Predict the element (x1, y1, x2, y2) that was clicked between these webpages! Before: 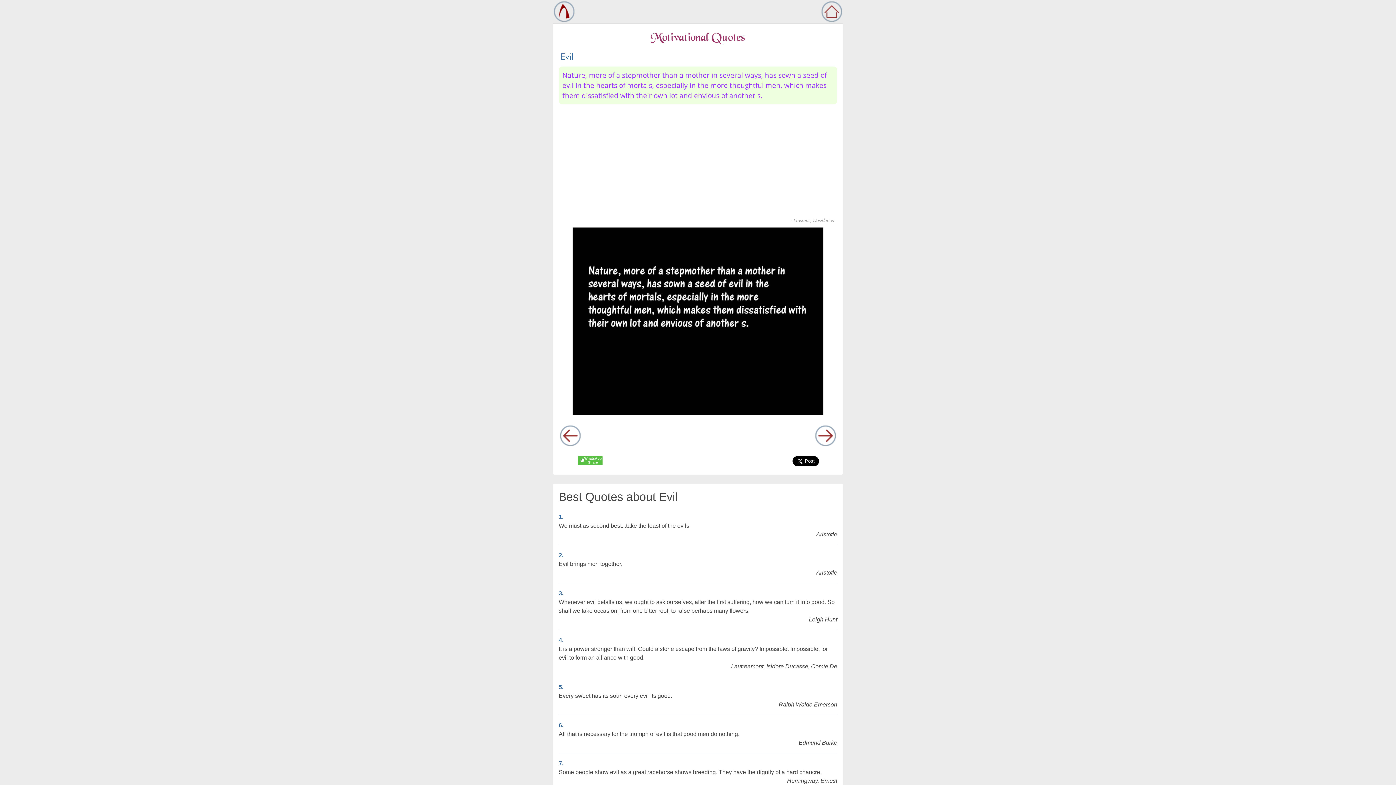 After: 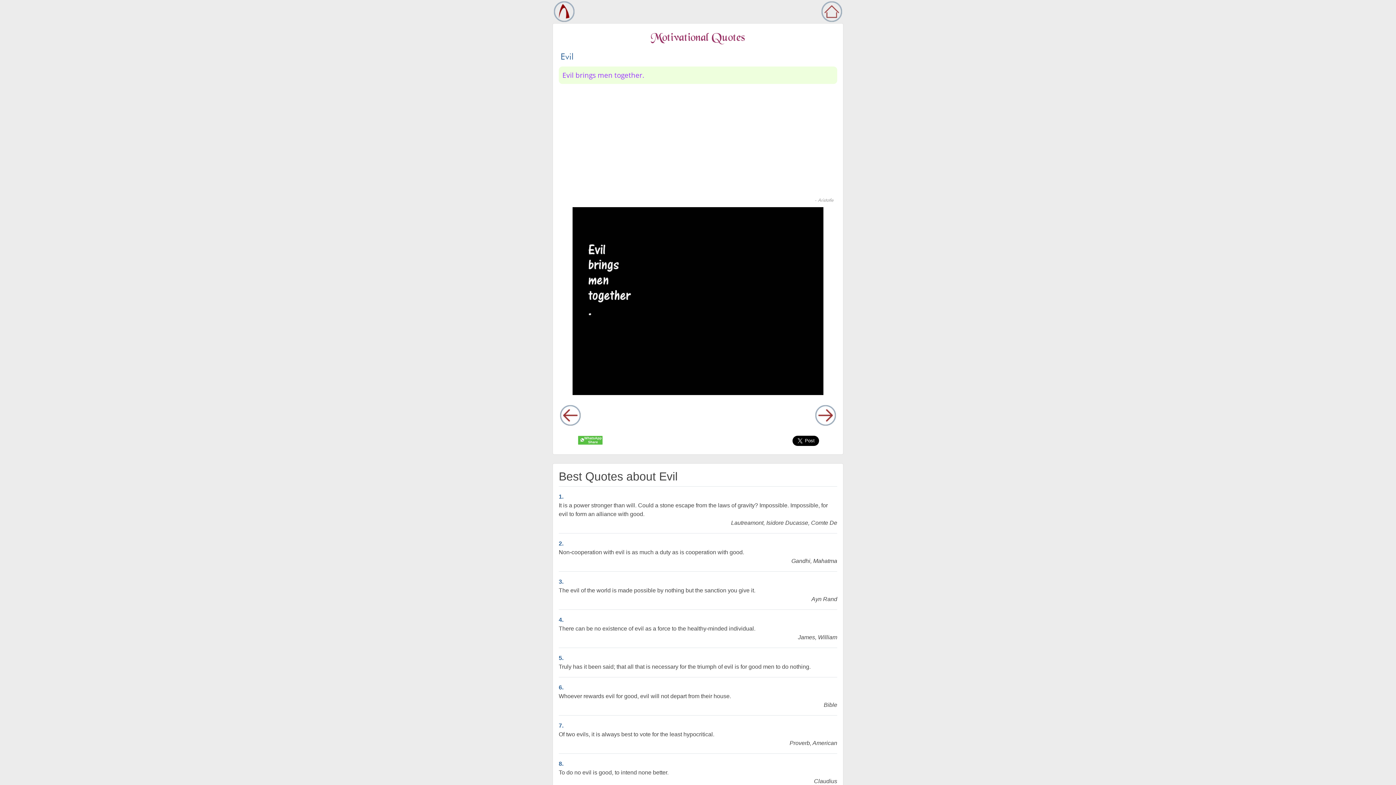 Action: label: 2. bbox: (558, 552, 563, 558)